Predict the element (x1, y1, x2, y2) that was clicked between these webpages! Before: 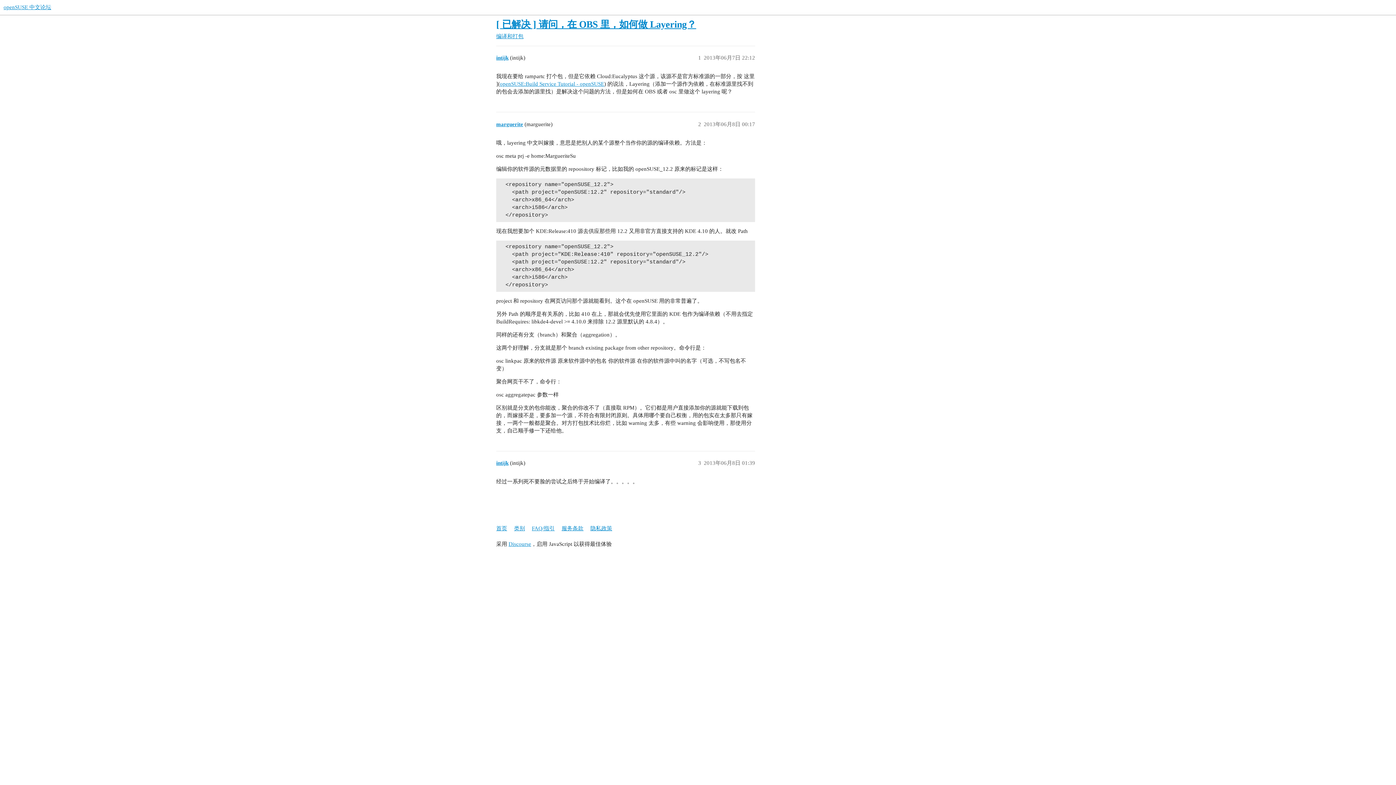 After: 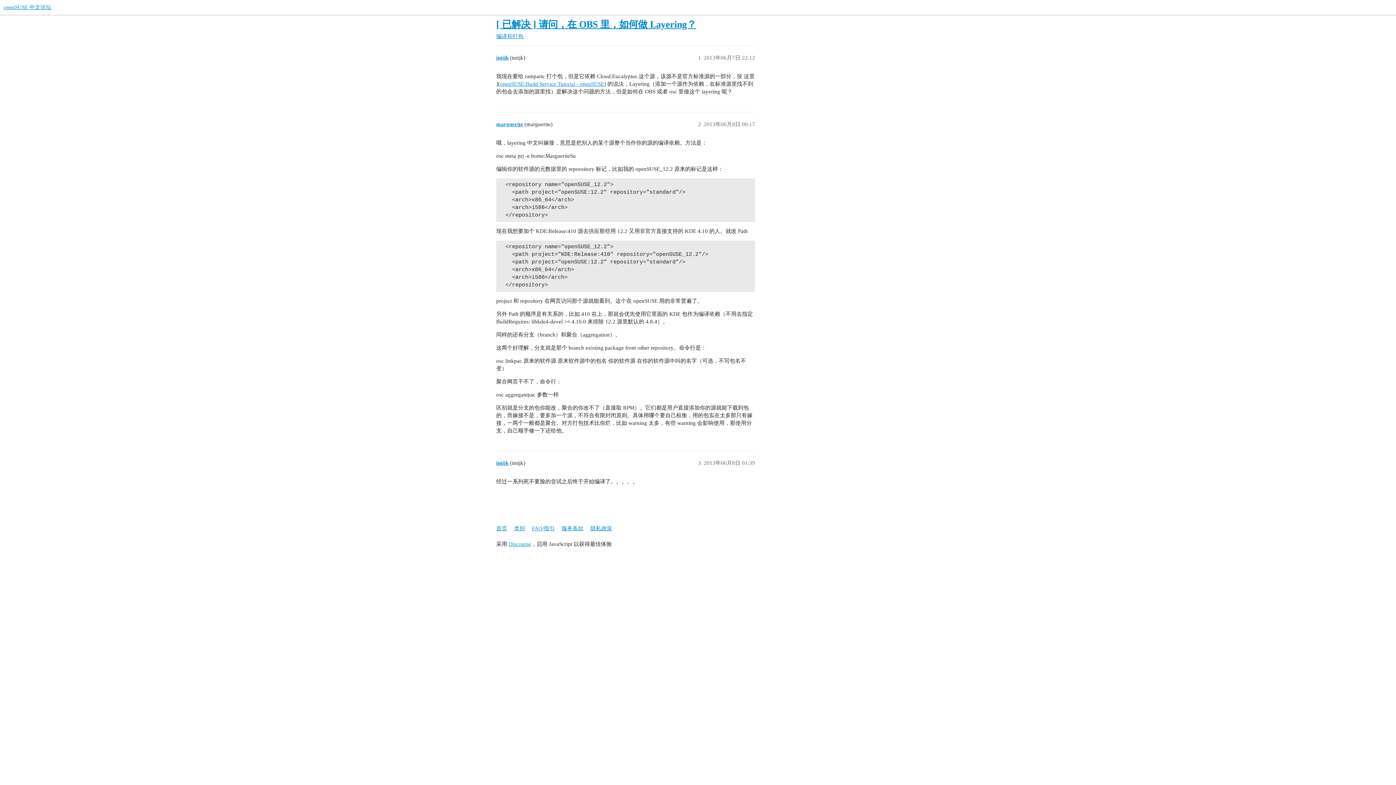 Action: bbox: (496, 19, 696, 29) label: [ 已解决 ] 请问，在 OBS 里，如何做 Layering？